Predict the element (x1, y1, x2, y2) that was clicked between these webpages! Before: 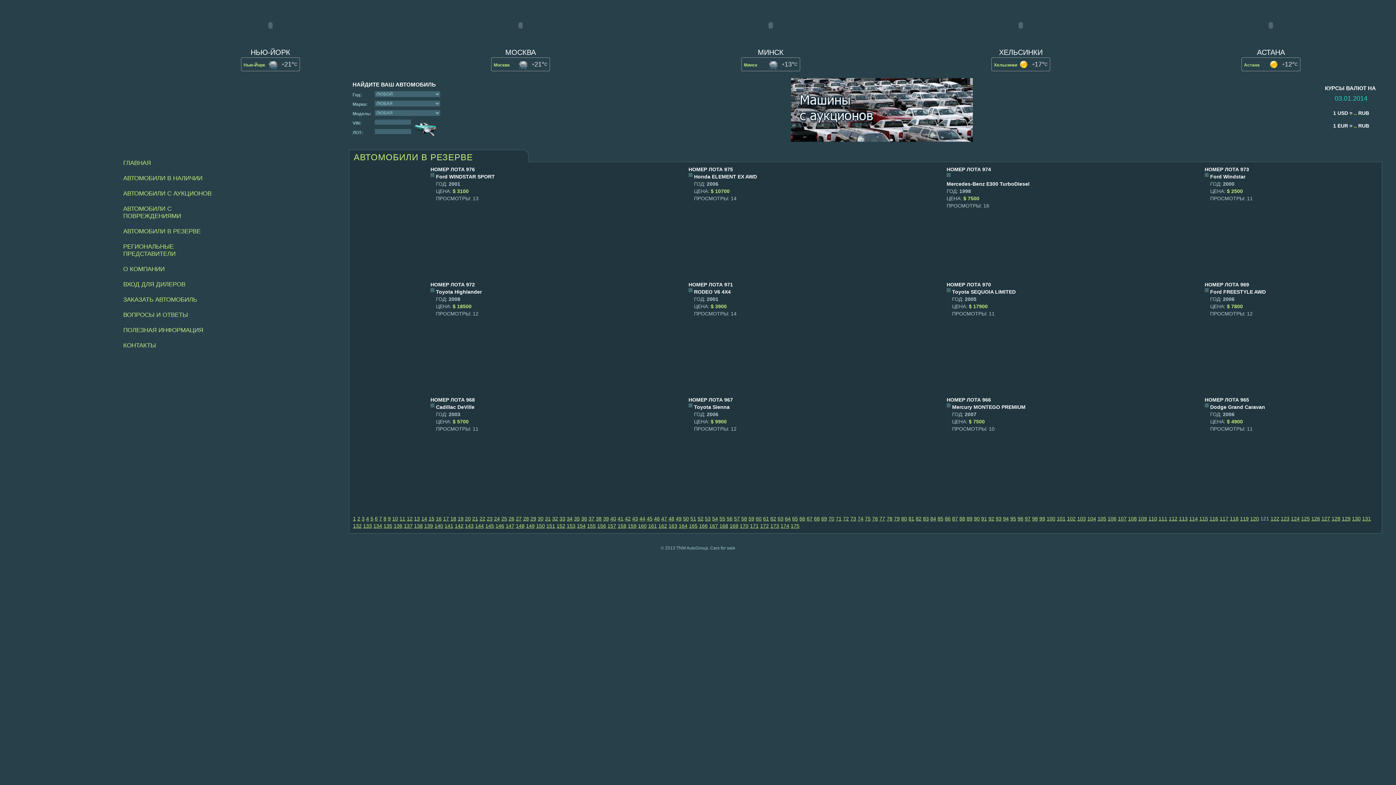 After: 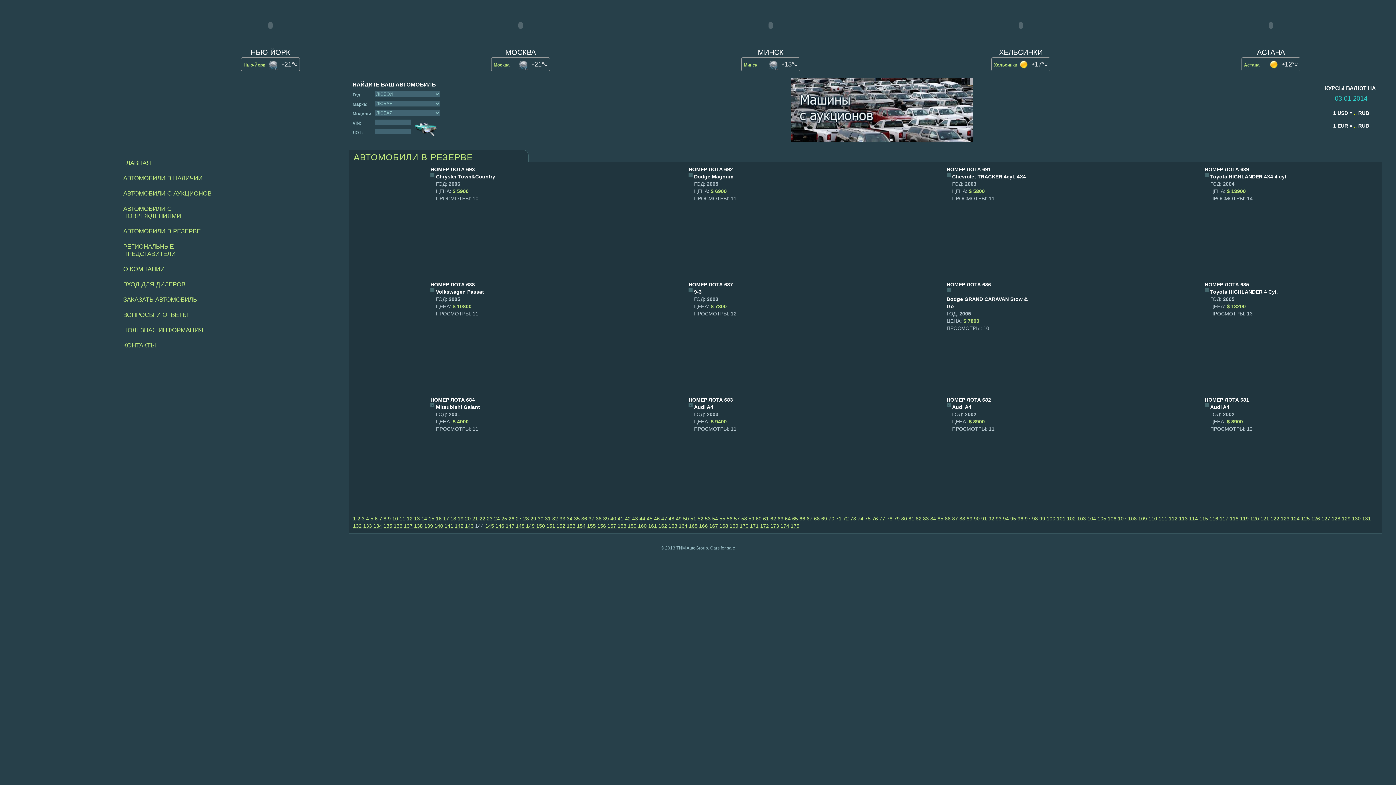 Action: bbox: (475, 523, 484, 529) label: 144